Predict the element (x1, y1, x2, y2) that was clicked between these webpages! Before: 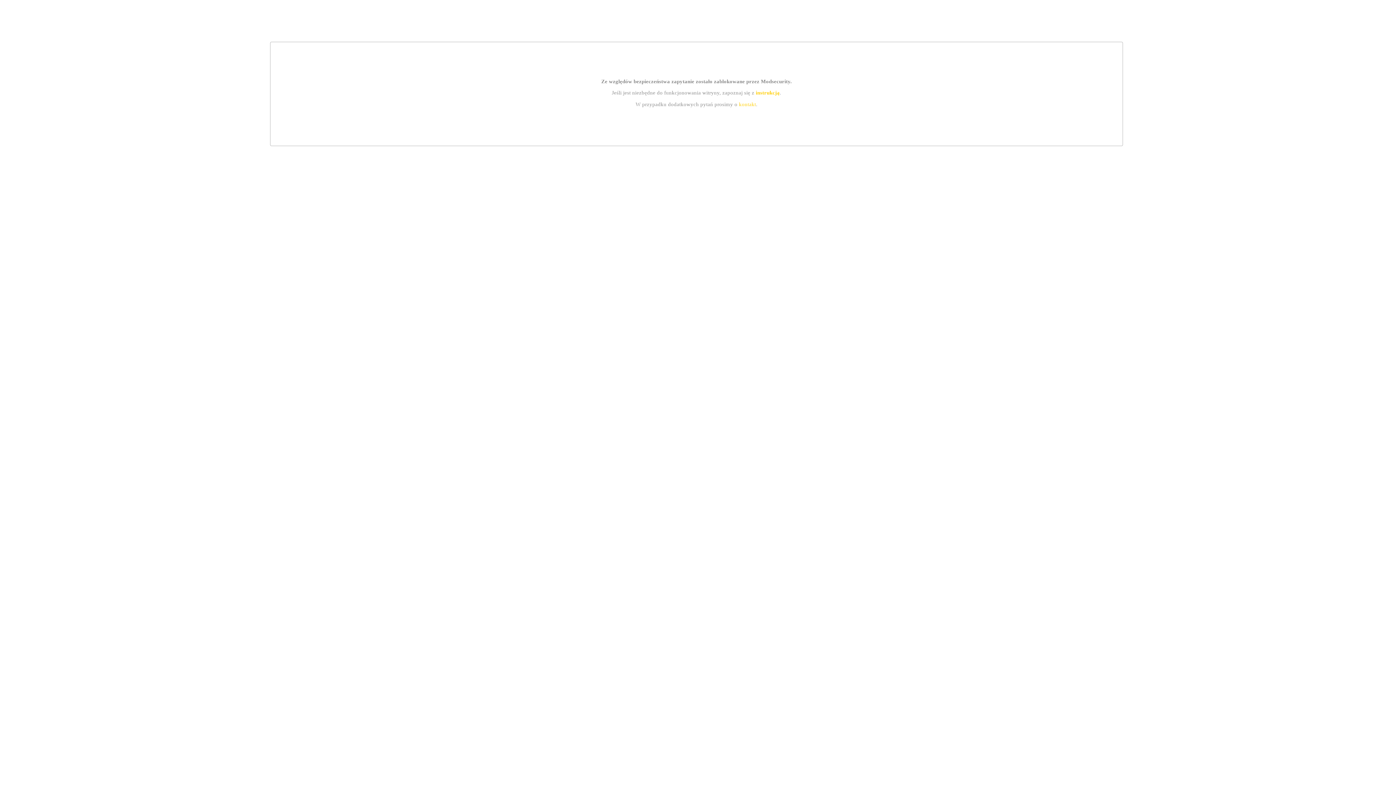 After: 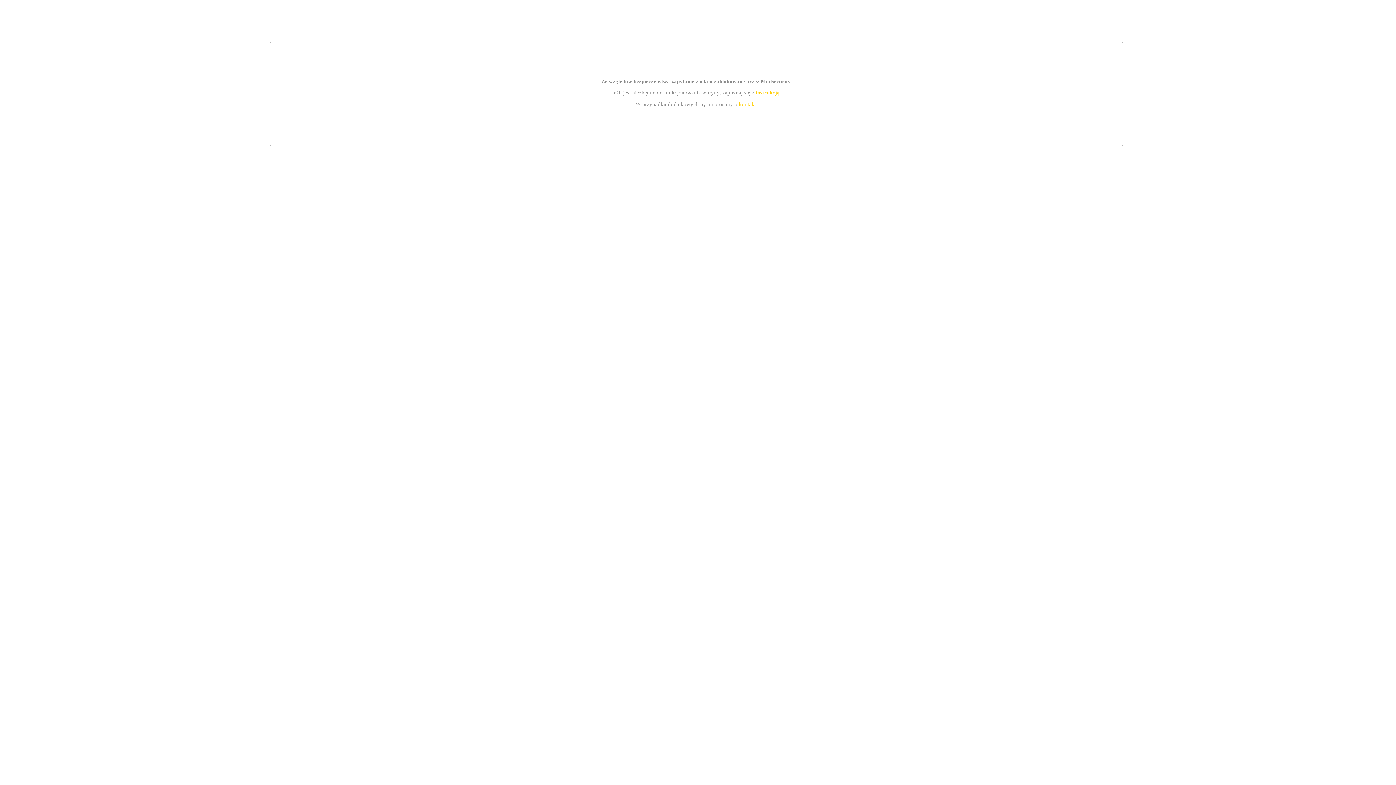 Action: label: instrukcją bbox: (755, 89, 779, 95)